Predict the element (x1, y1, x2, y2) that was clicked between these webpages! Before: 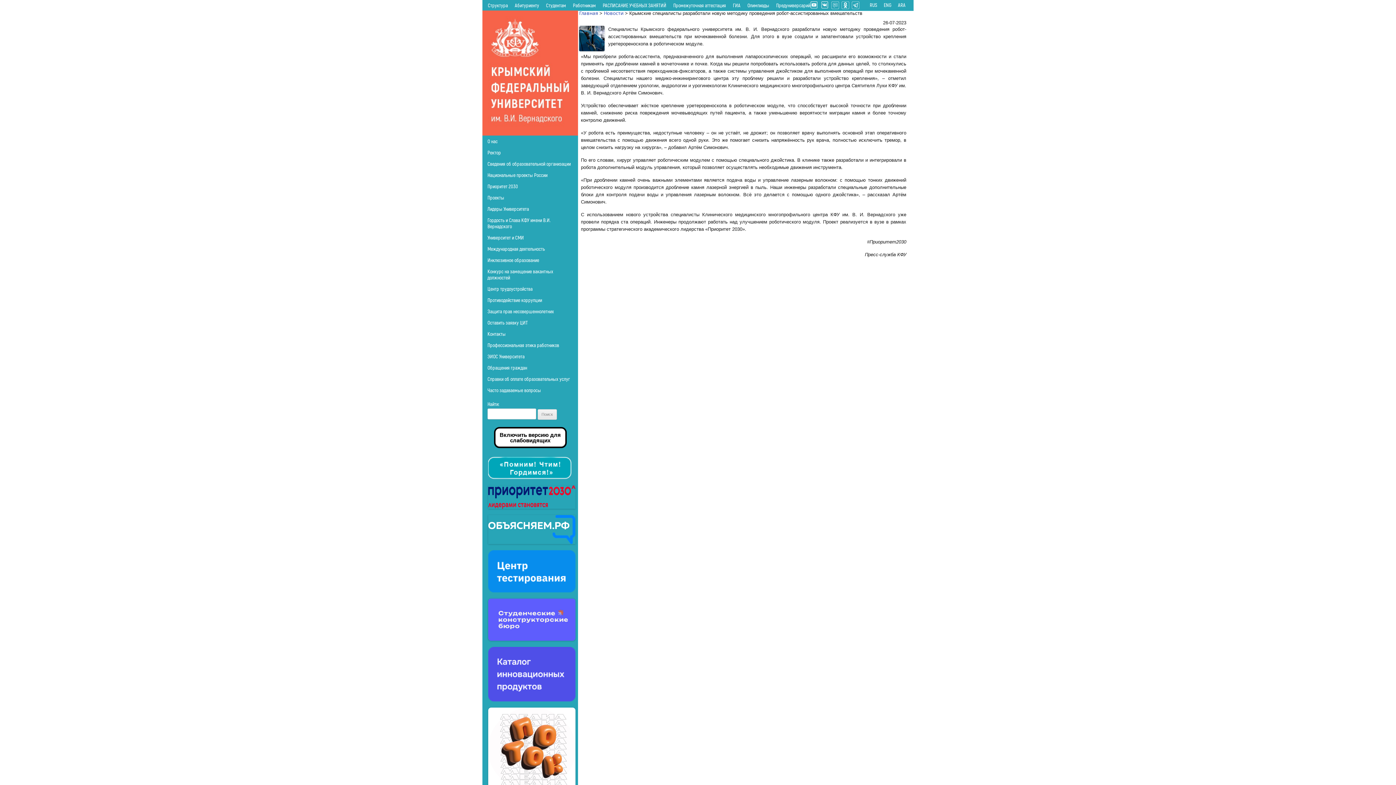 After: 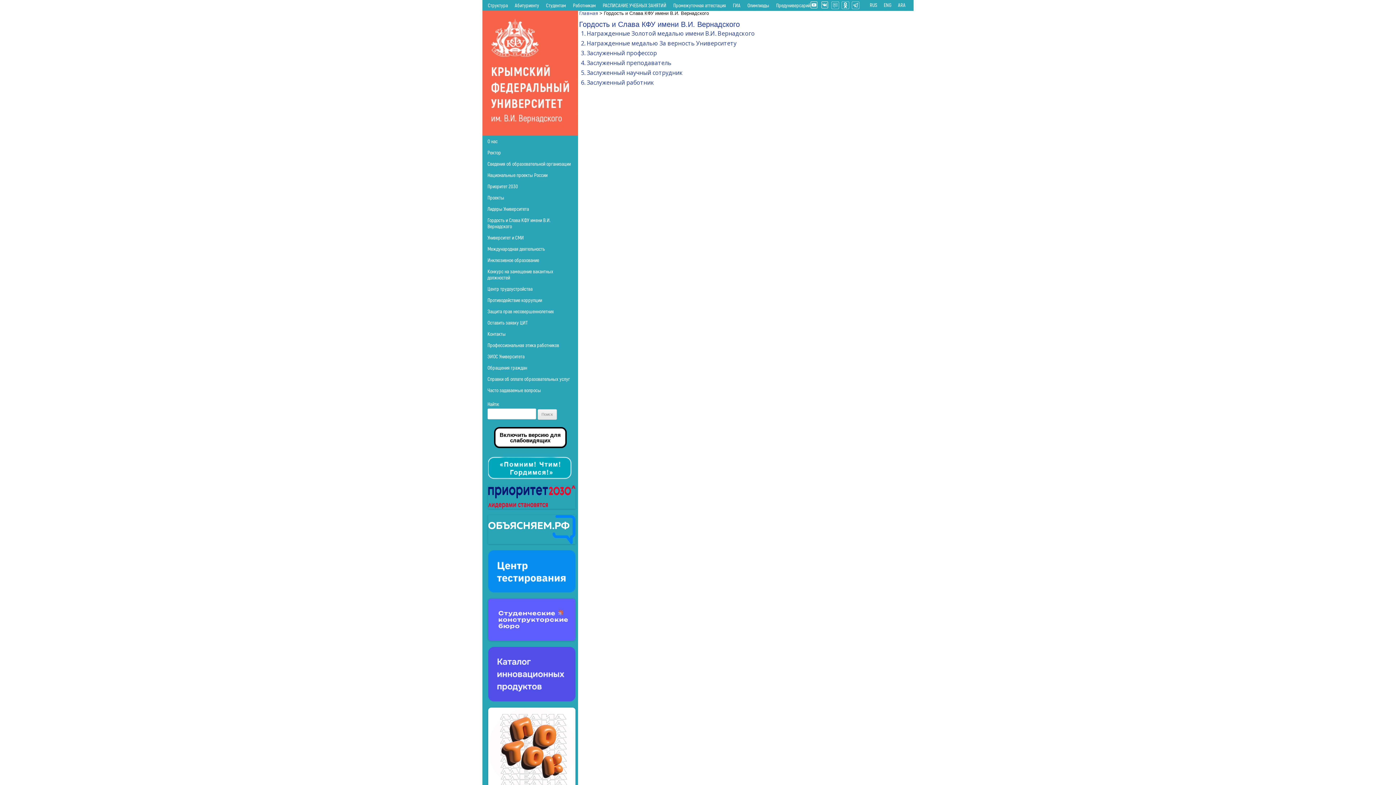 Action: label: Гордость и Слава КФУ имени В.И. Вернадского bbox: (482, 214, 578, 232)